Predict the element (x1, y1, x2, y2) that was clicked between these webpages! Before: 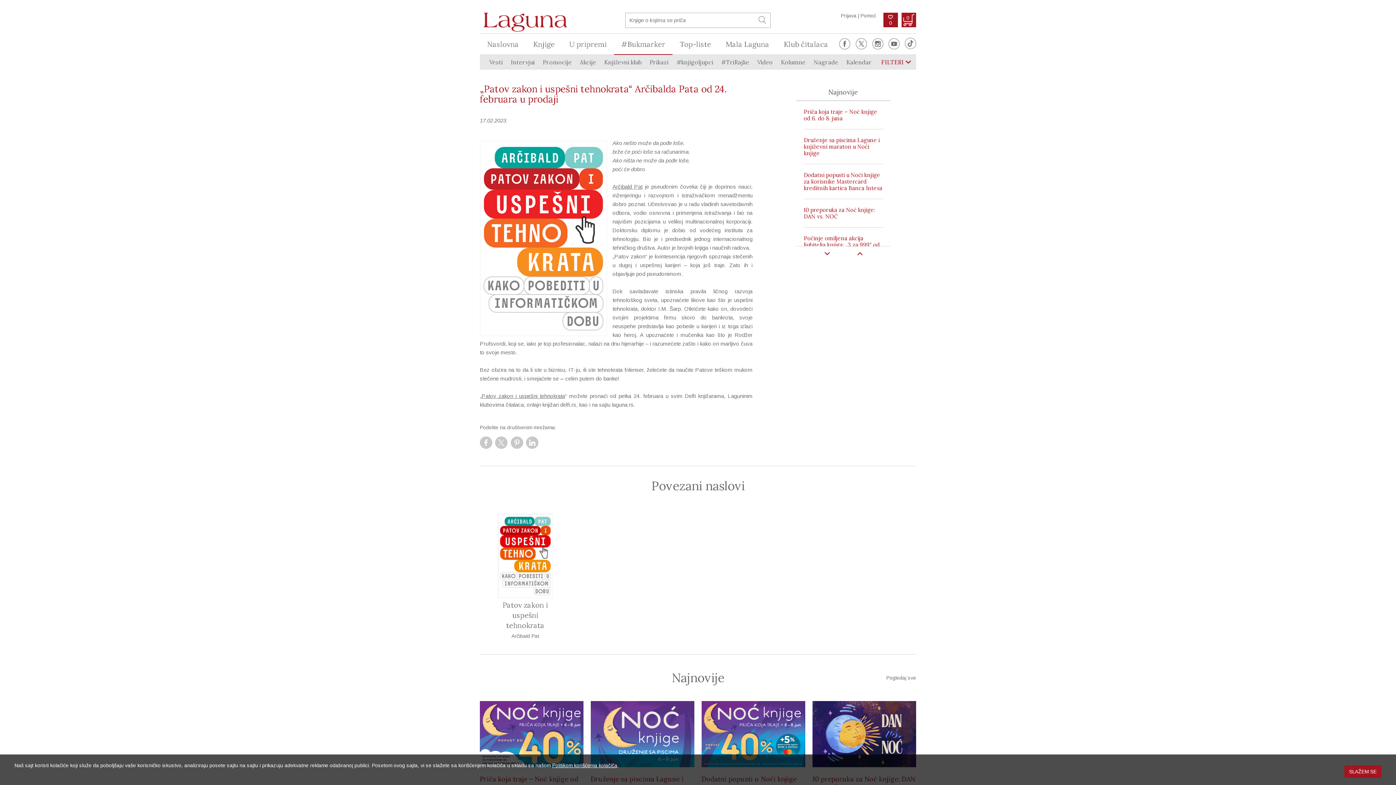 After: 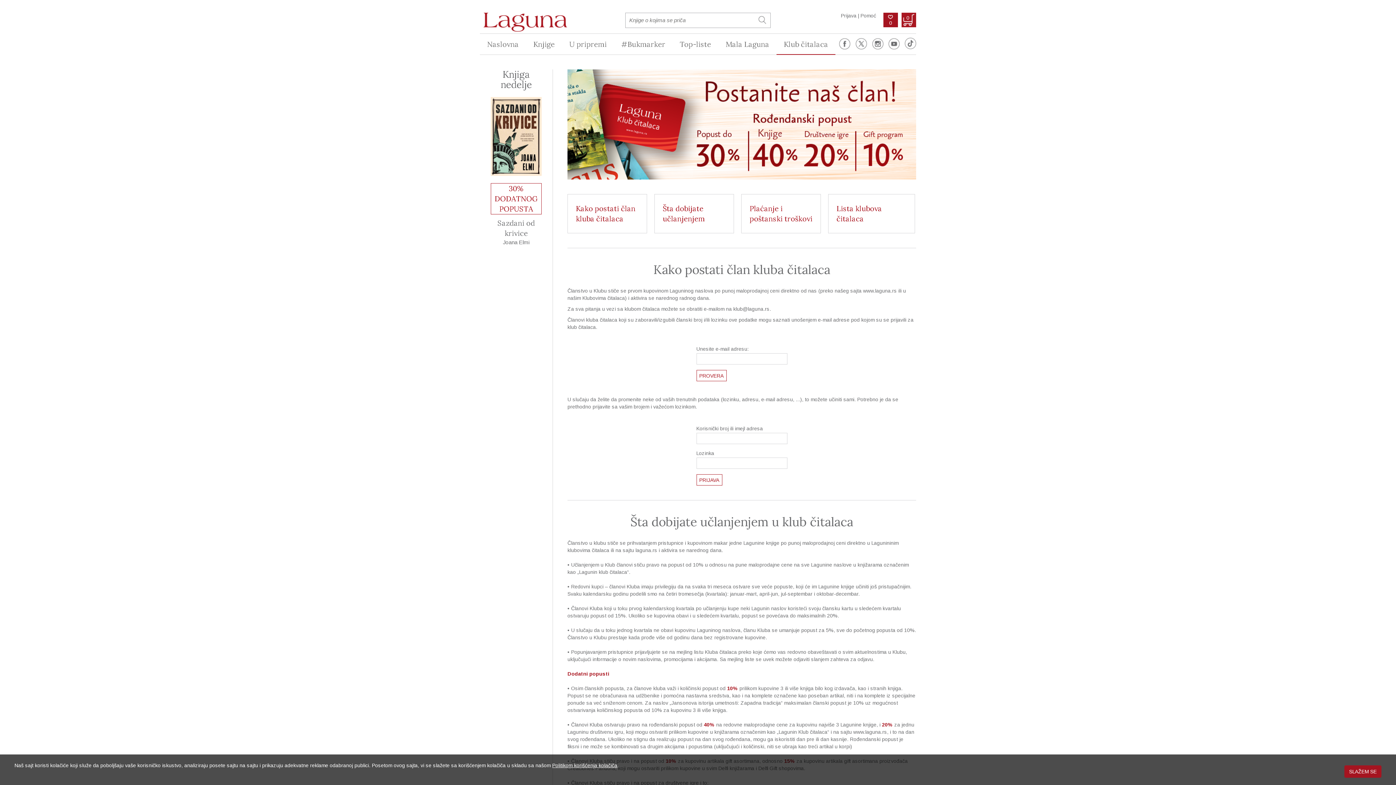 Action: label: Klub čitalaca bbox: (776, 33, 835, 55)